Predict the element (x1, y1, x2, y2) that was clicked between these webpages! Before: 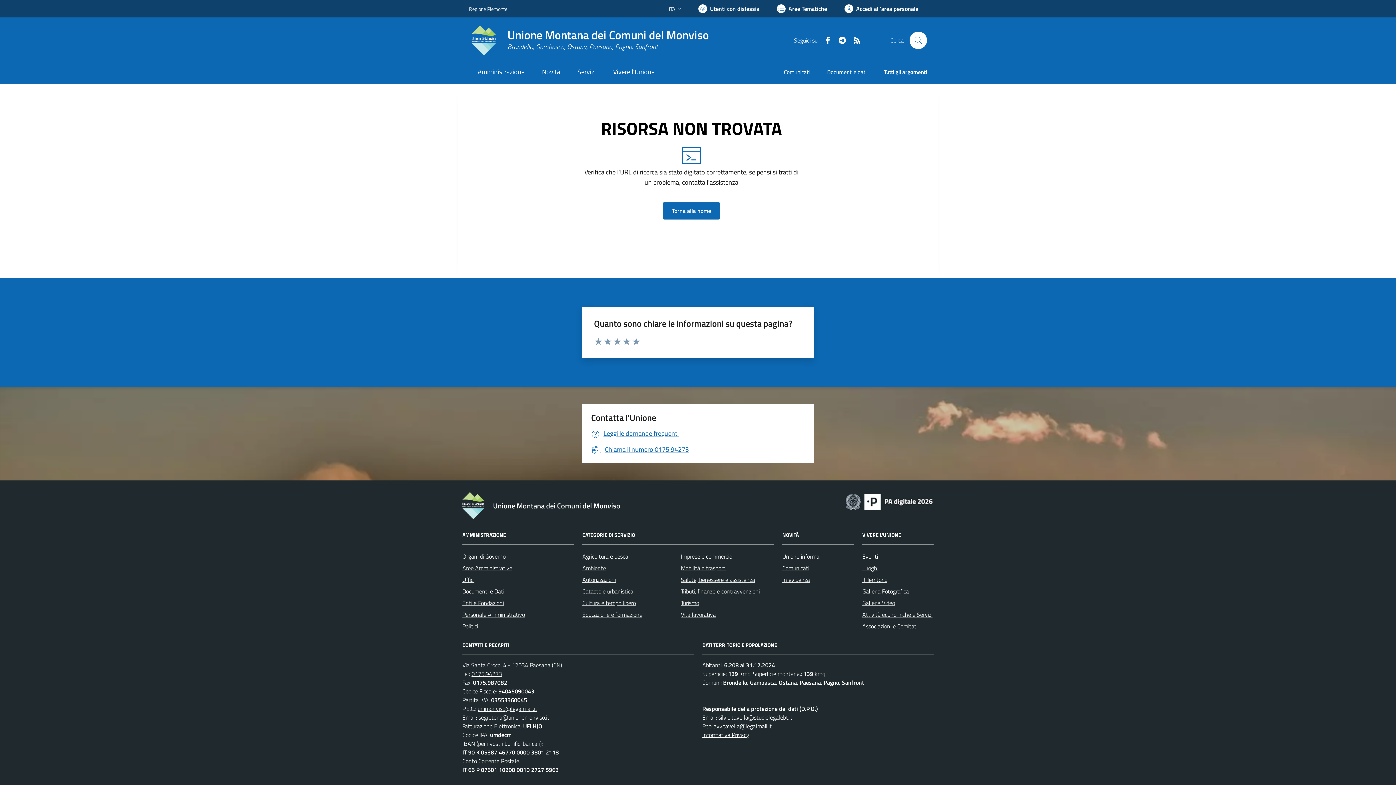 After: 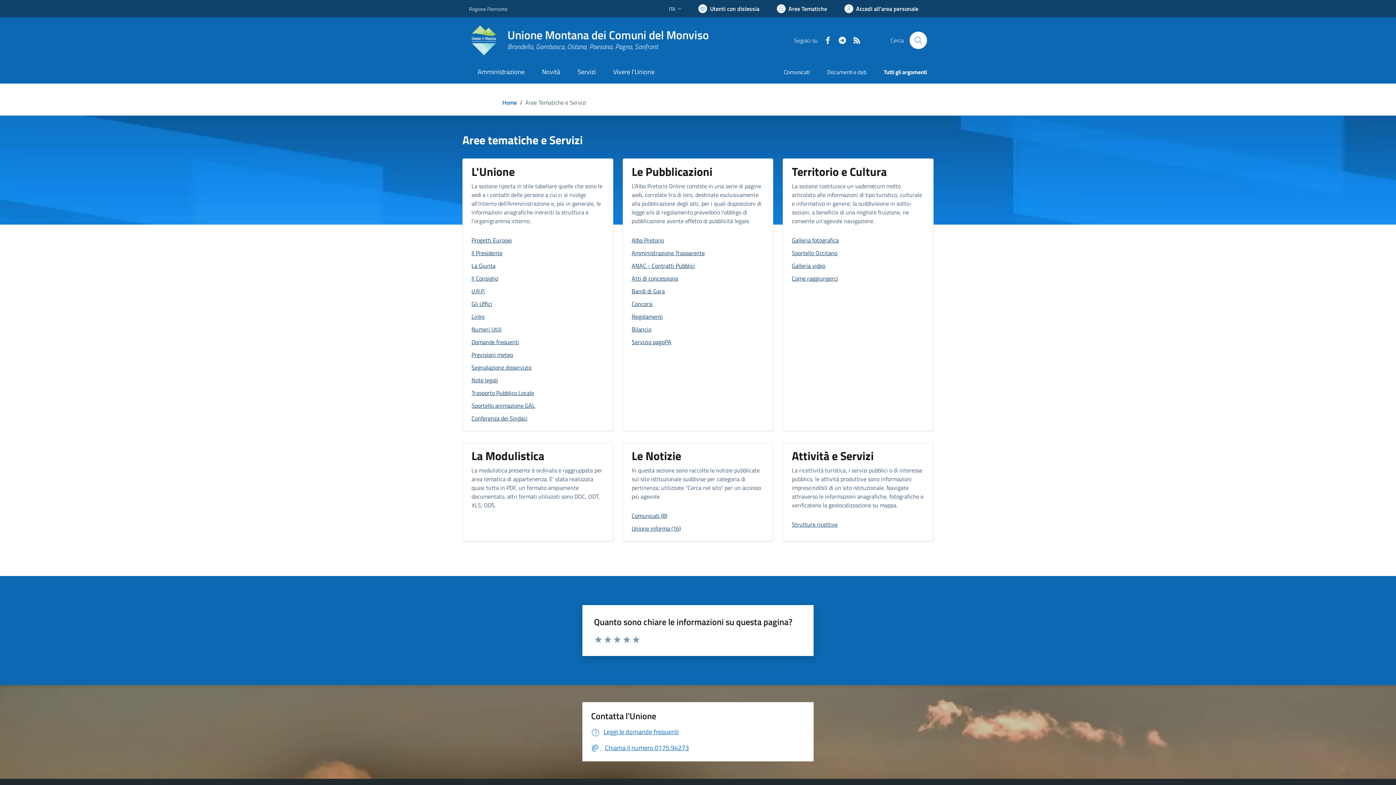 Action: bbox: (768, 0, 836, 17) label: Vai a Aree Tematiche